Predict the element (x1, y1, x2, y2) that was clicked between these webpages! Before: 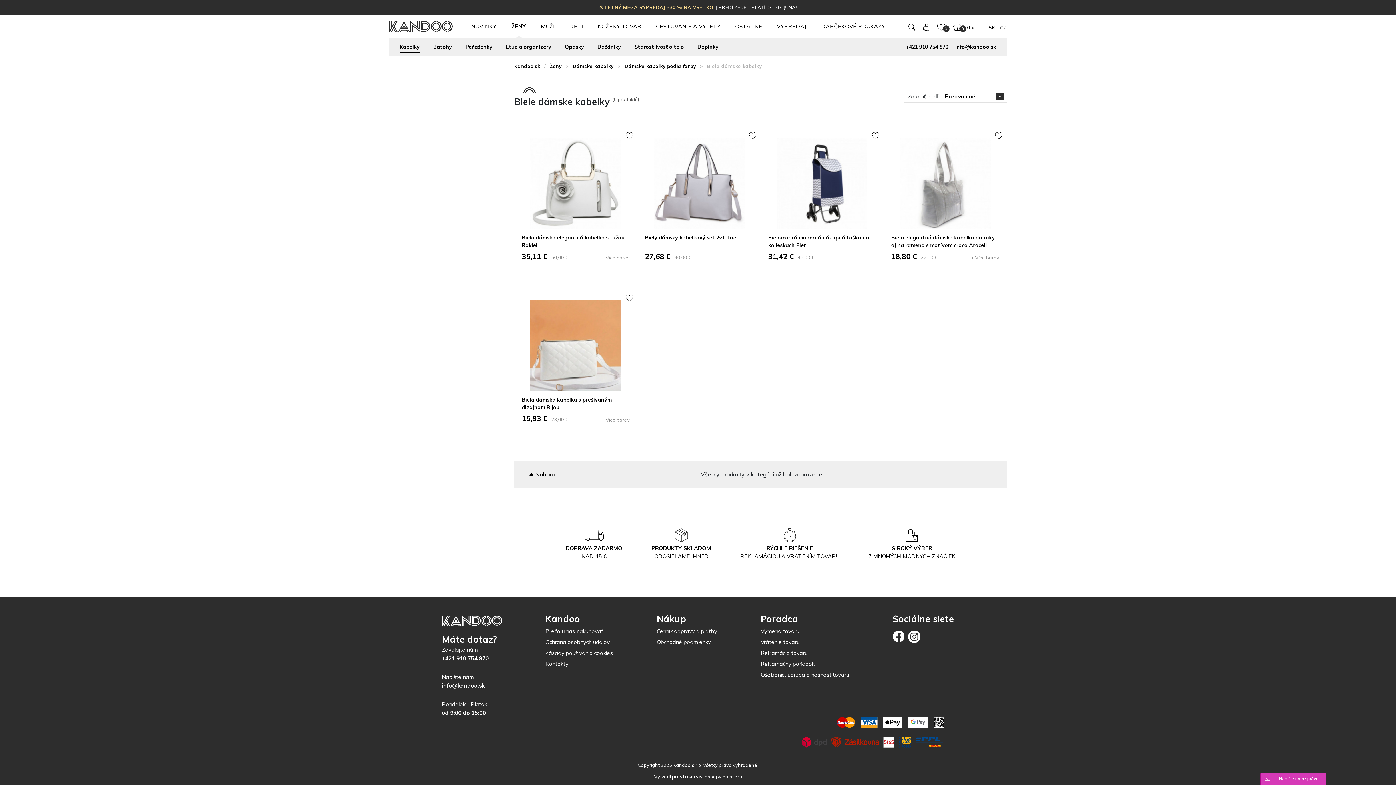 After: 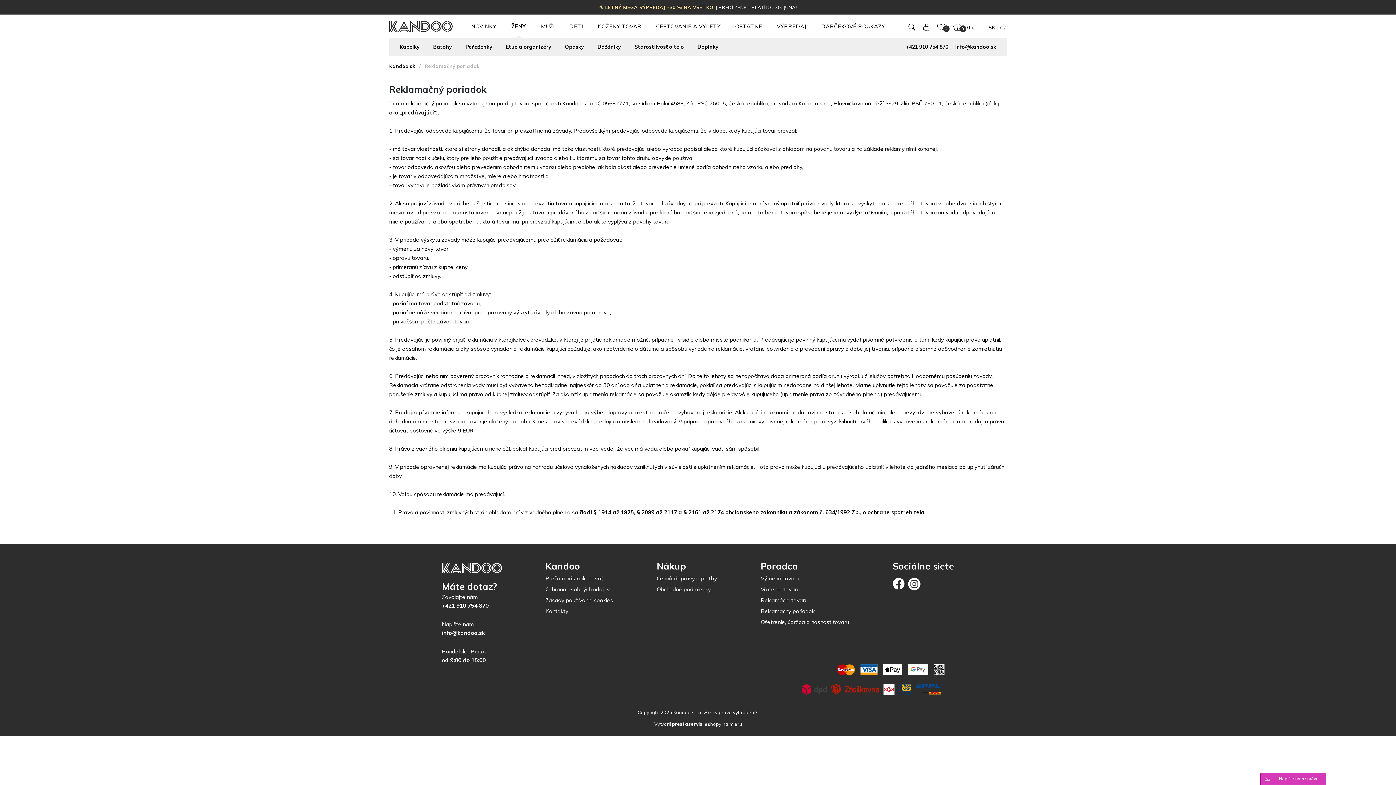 Action: label: Reklamačný poriadok bbox: (760, 660, 814, 667)